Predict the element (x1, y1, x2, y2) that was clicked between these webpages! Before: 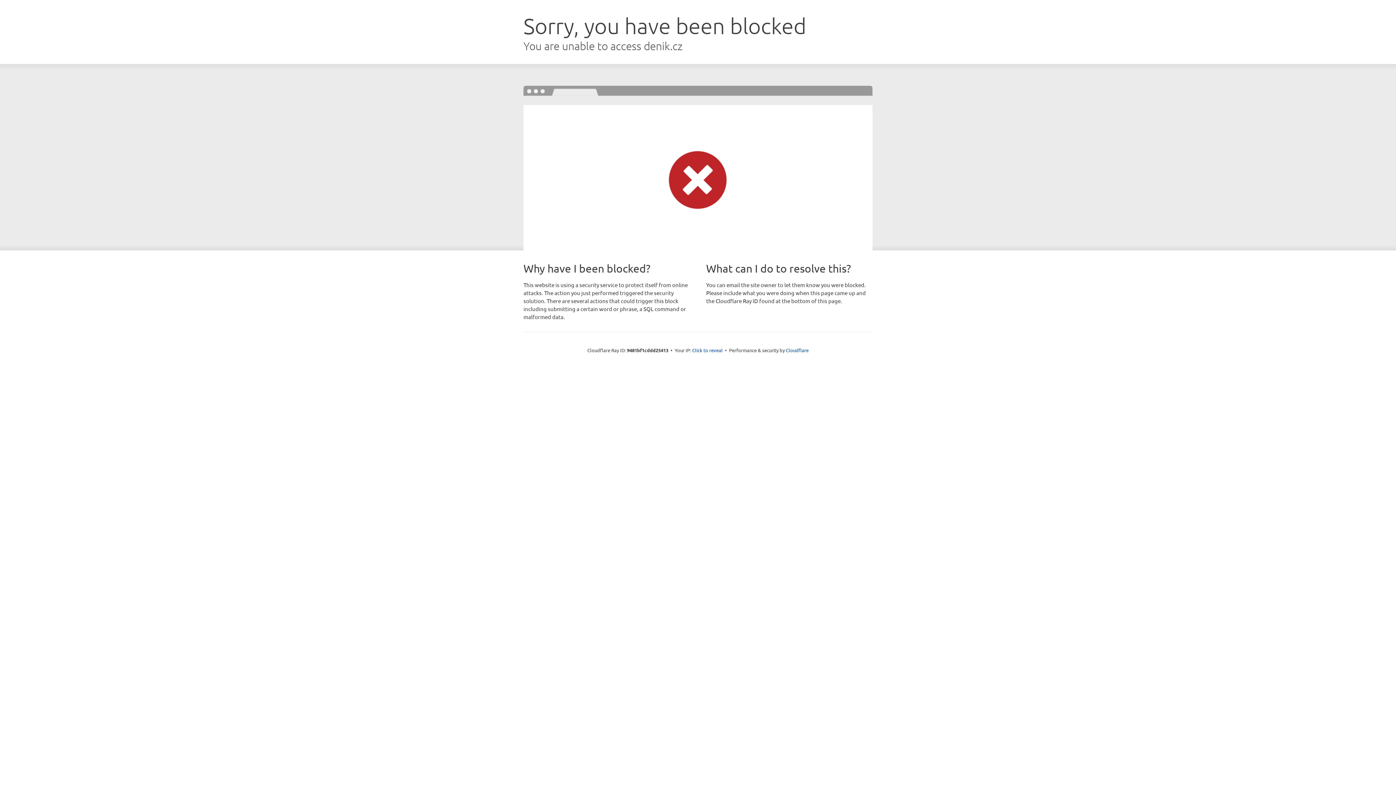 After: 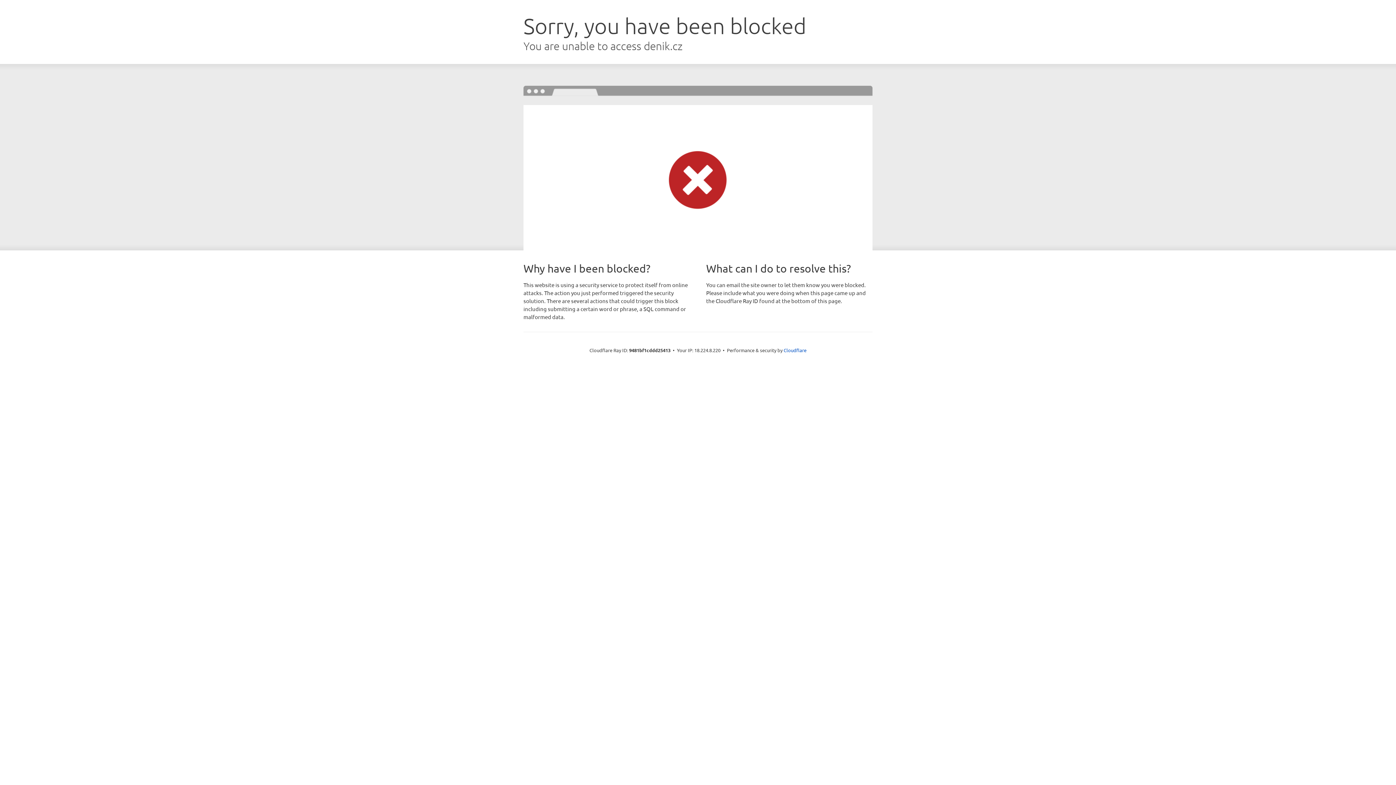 Action: bbox: (692, 346, 722, 353) label: Click to reveal